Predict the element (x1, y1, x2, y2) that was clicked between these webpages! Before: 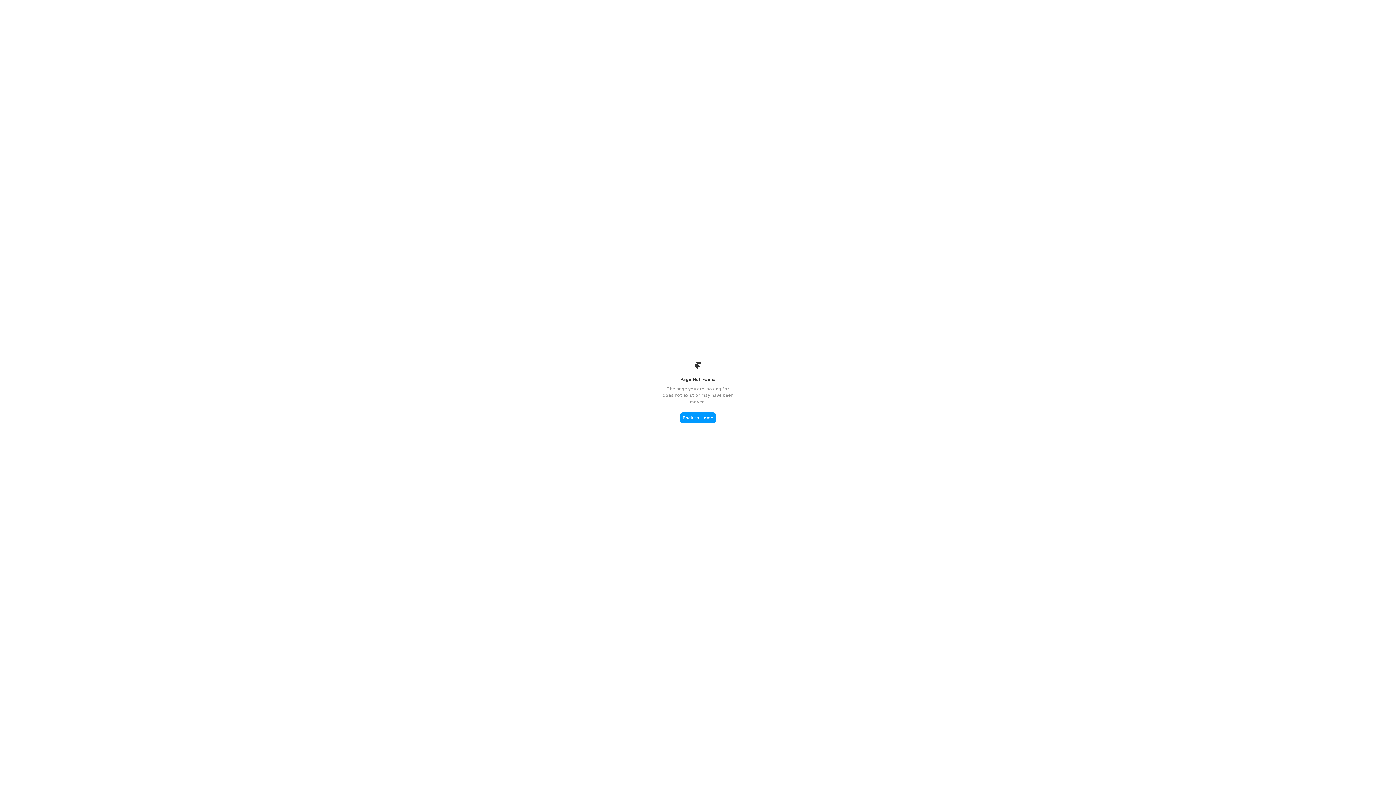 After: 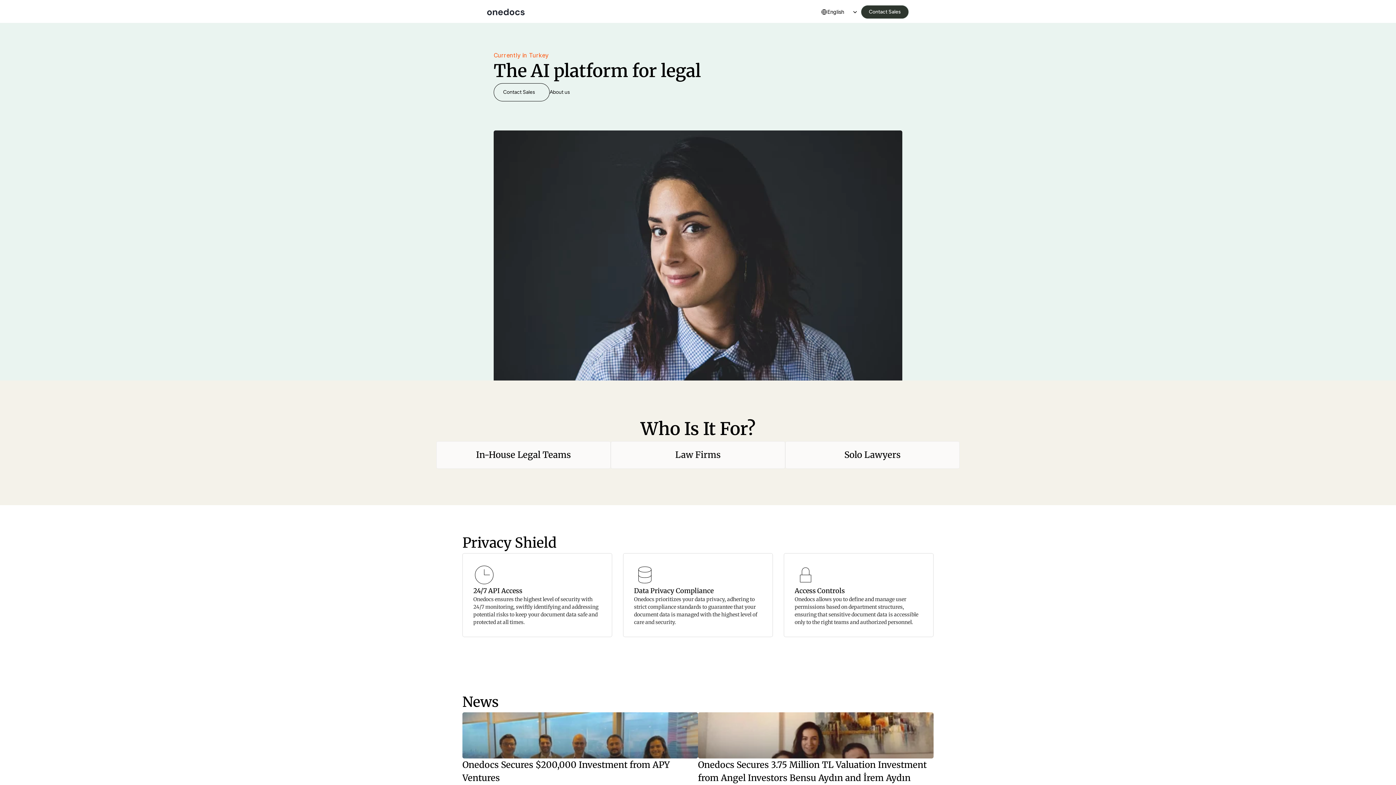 Action: label: Back to Home bbox: (680, 412, 716, 423)